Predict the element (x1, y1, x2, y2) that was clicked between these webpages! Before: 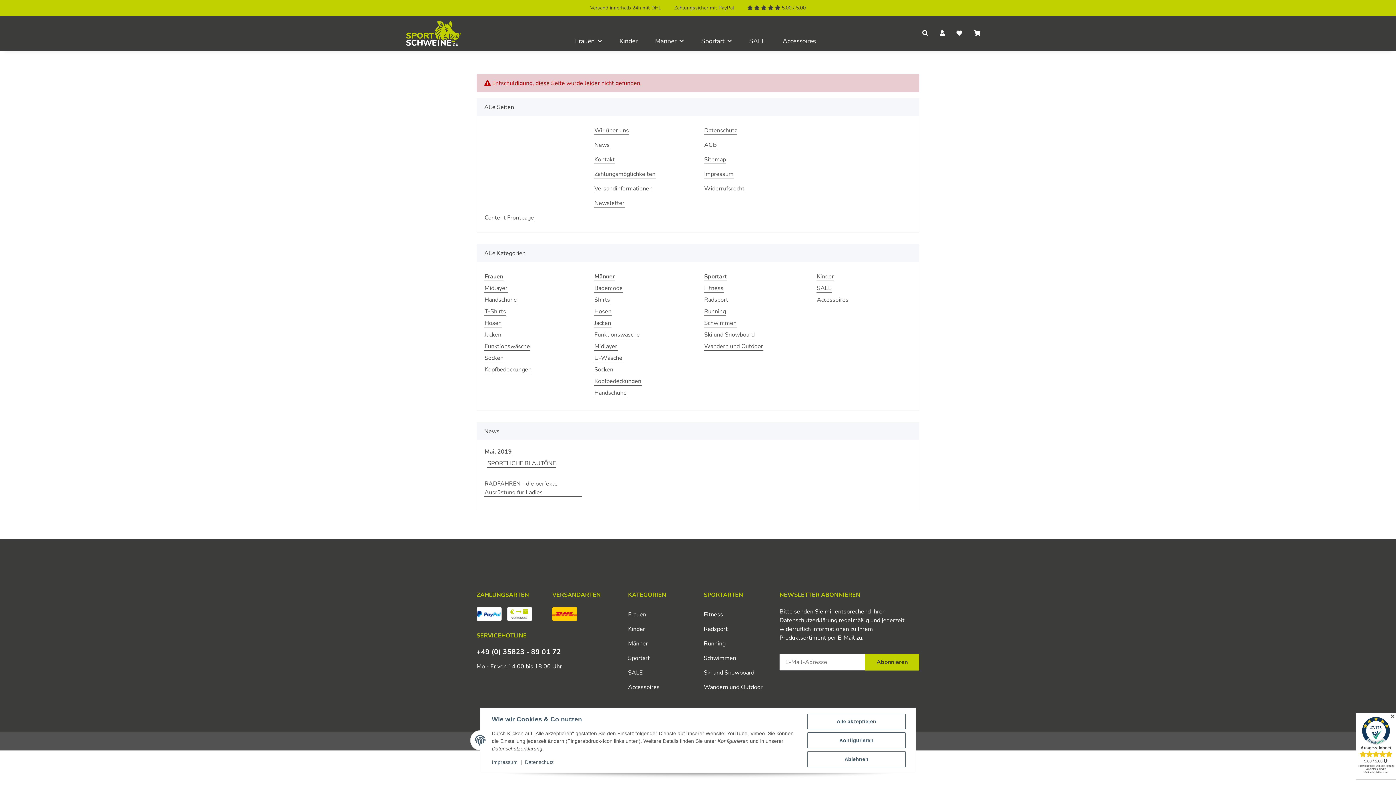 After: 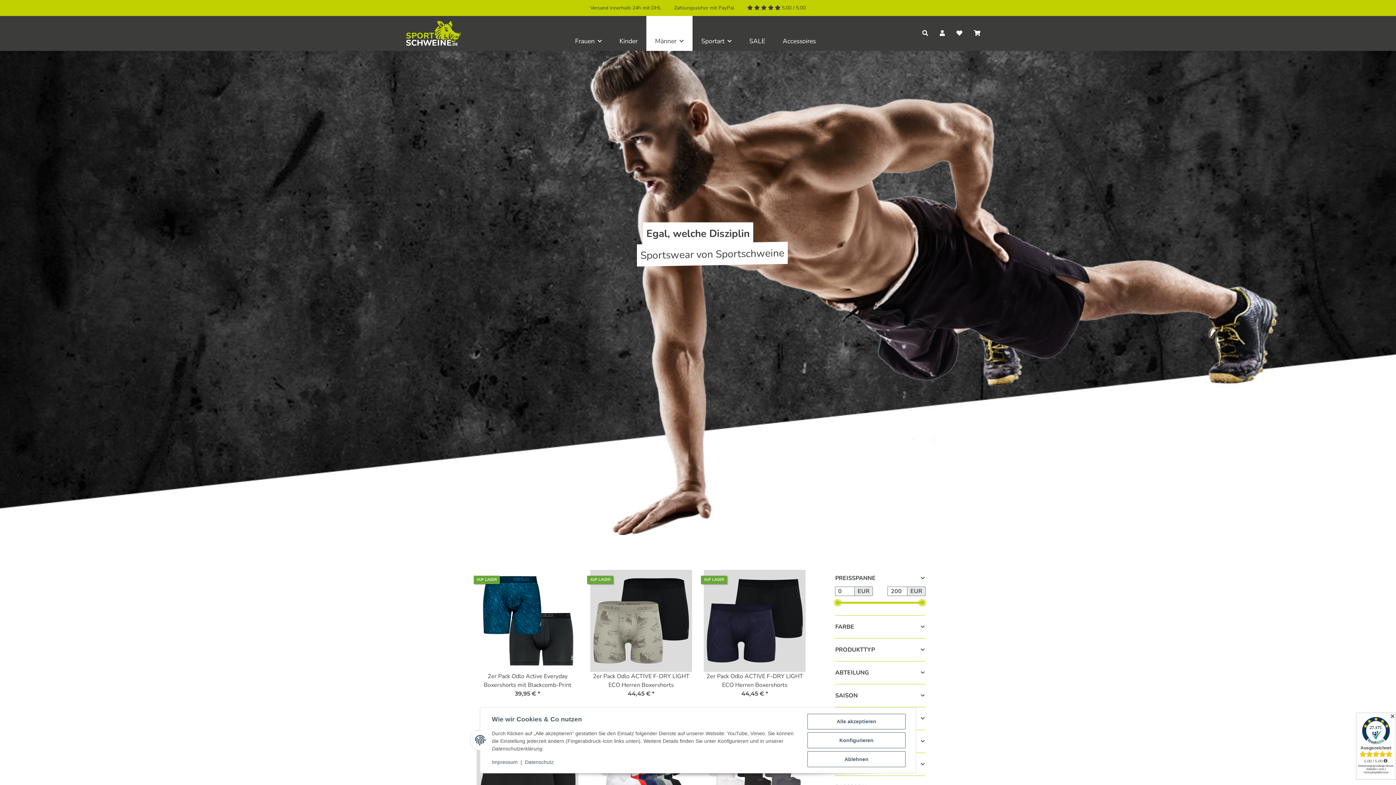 Action: label: Männer bbox: (646, 16, 692, 51)